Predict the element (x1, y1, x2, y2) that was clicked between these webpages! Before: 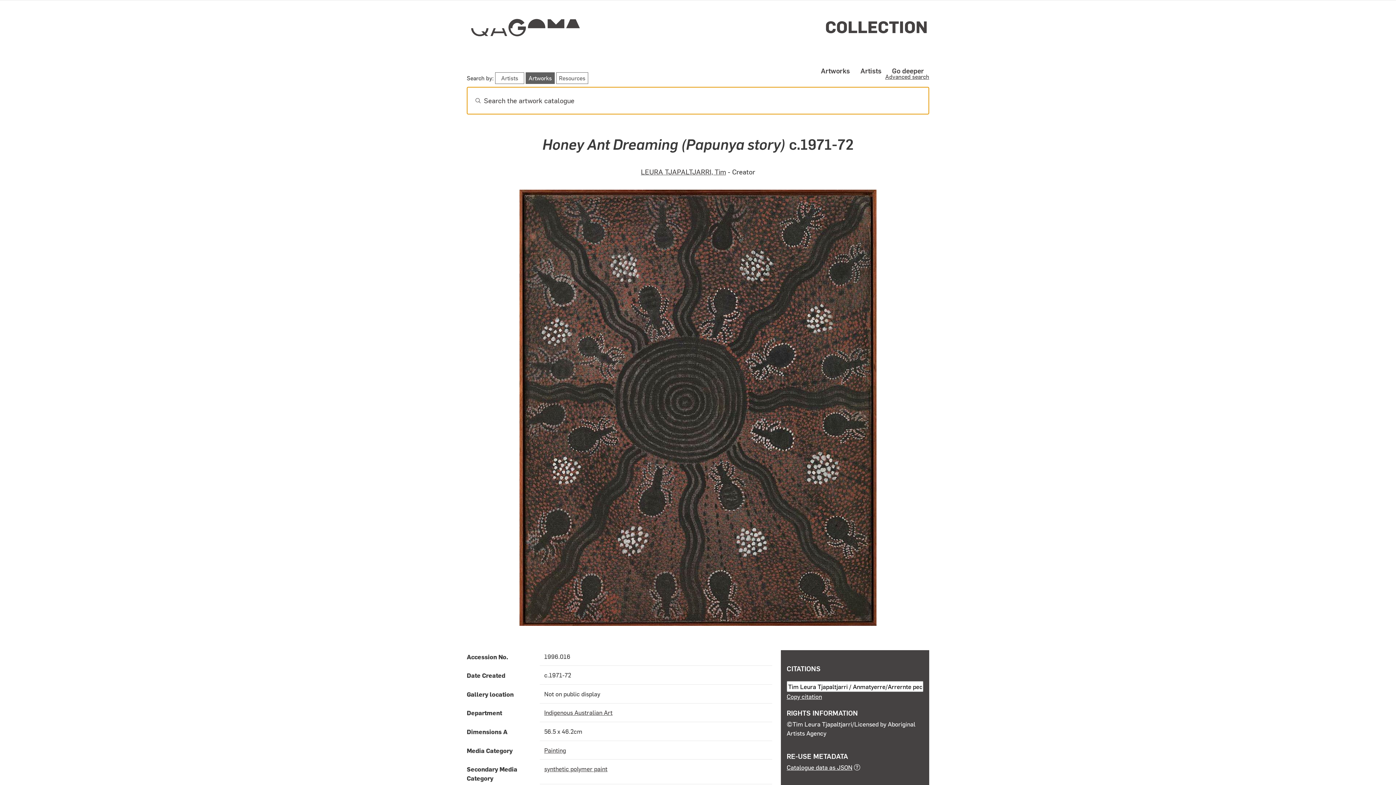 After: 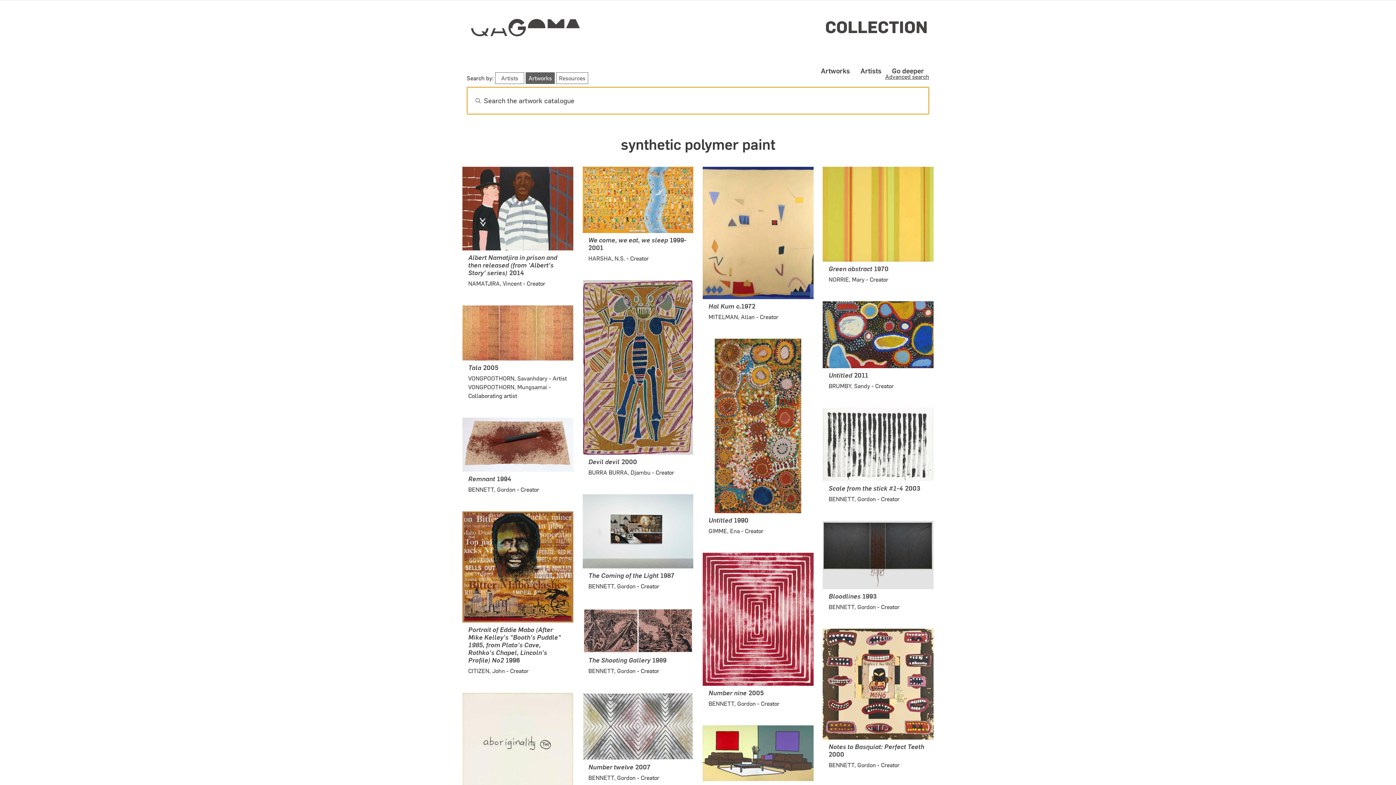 Action: bbox: (544, 765, 607, 773) label: synthetic polymer paint